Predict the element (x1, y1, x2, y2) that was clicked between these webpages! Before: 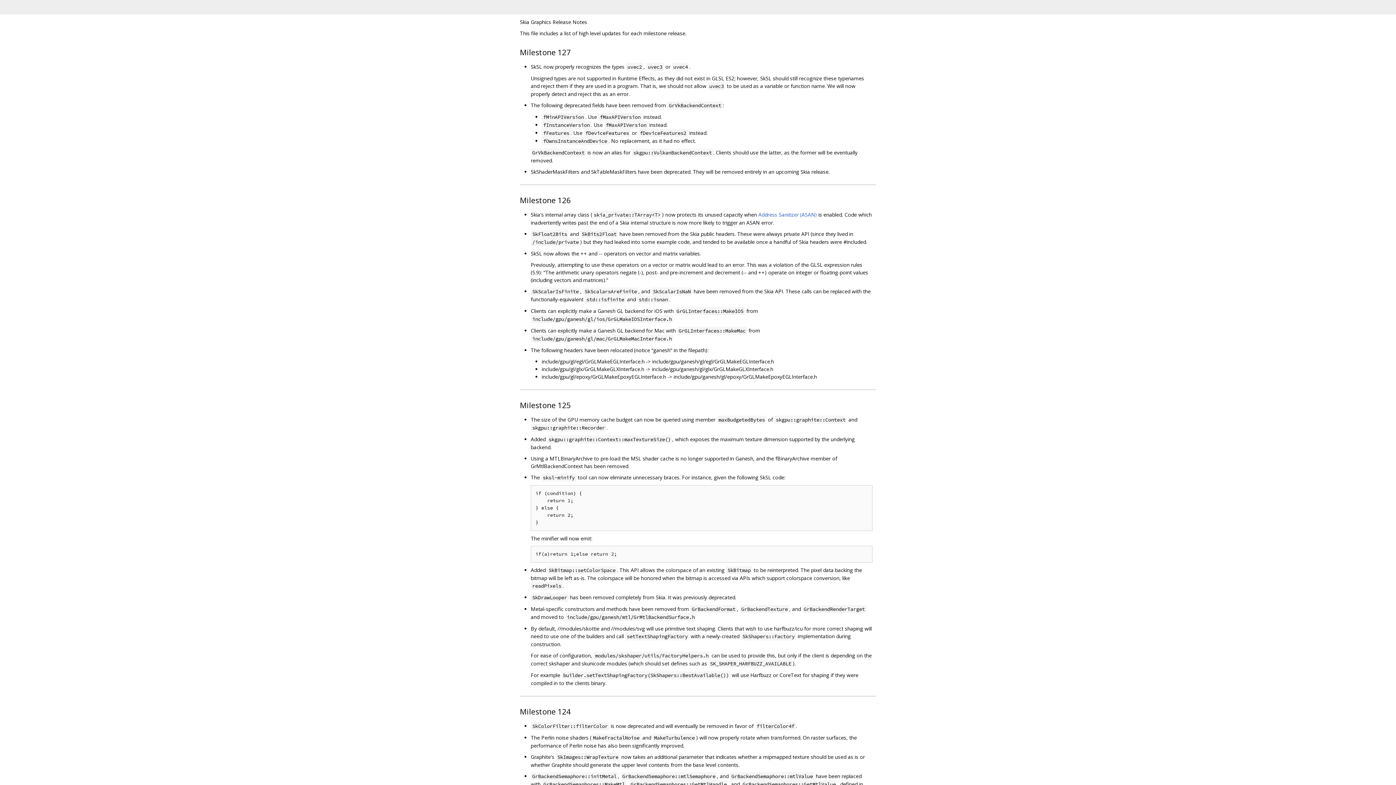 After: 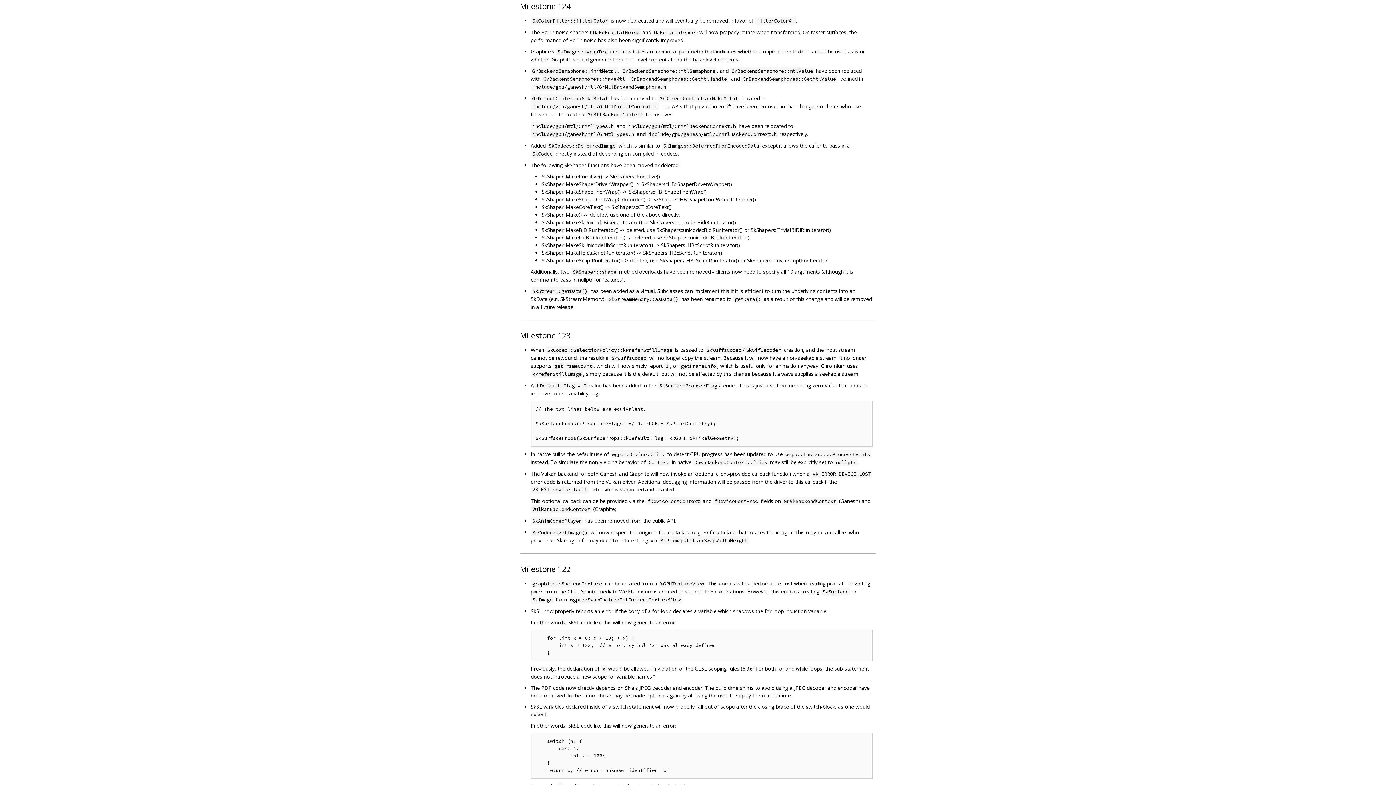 Action: bbox: (508, 706, 520, 717)